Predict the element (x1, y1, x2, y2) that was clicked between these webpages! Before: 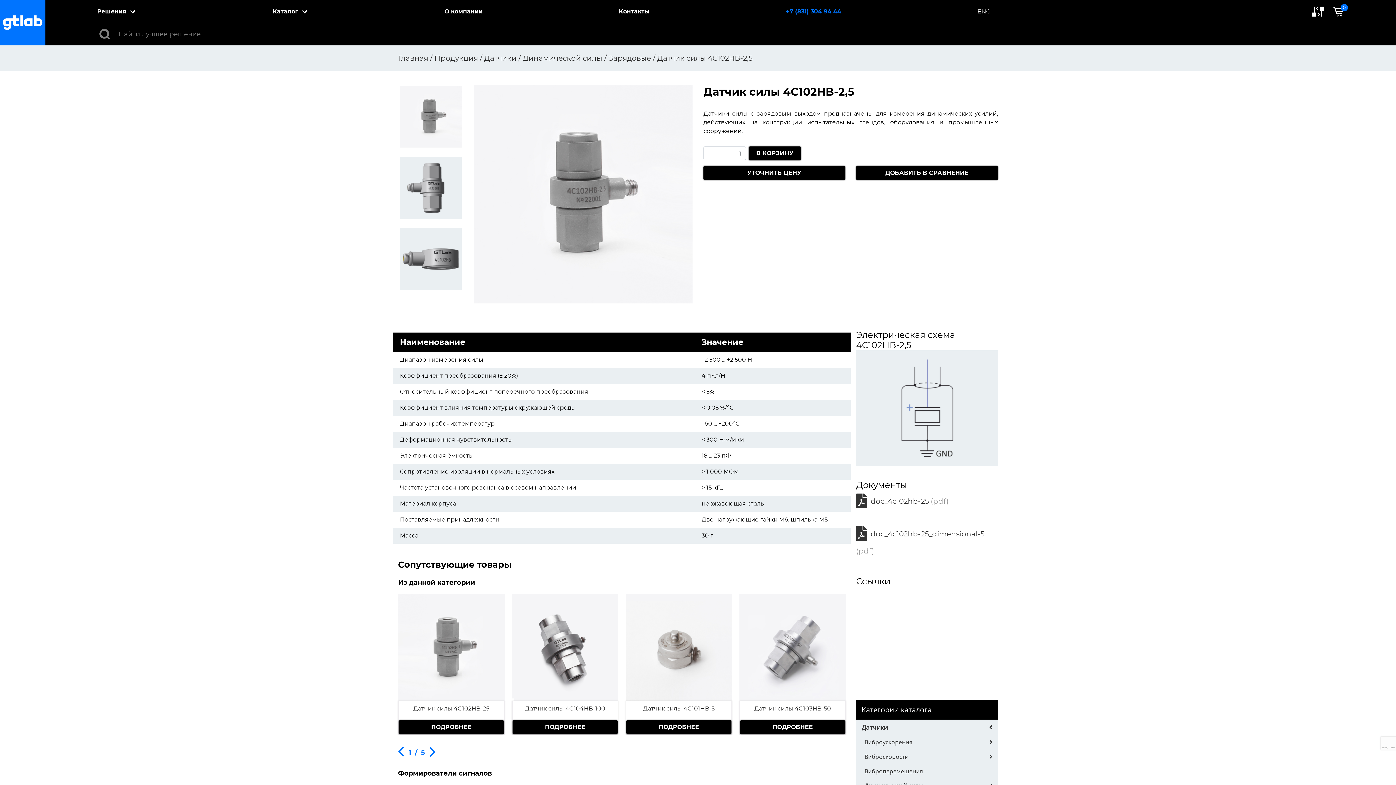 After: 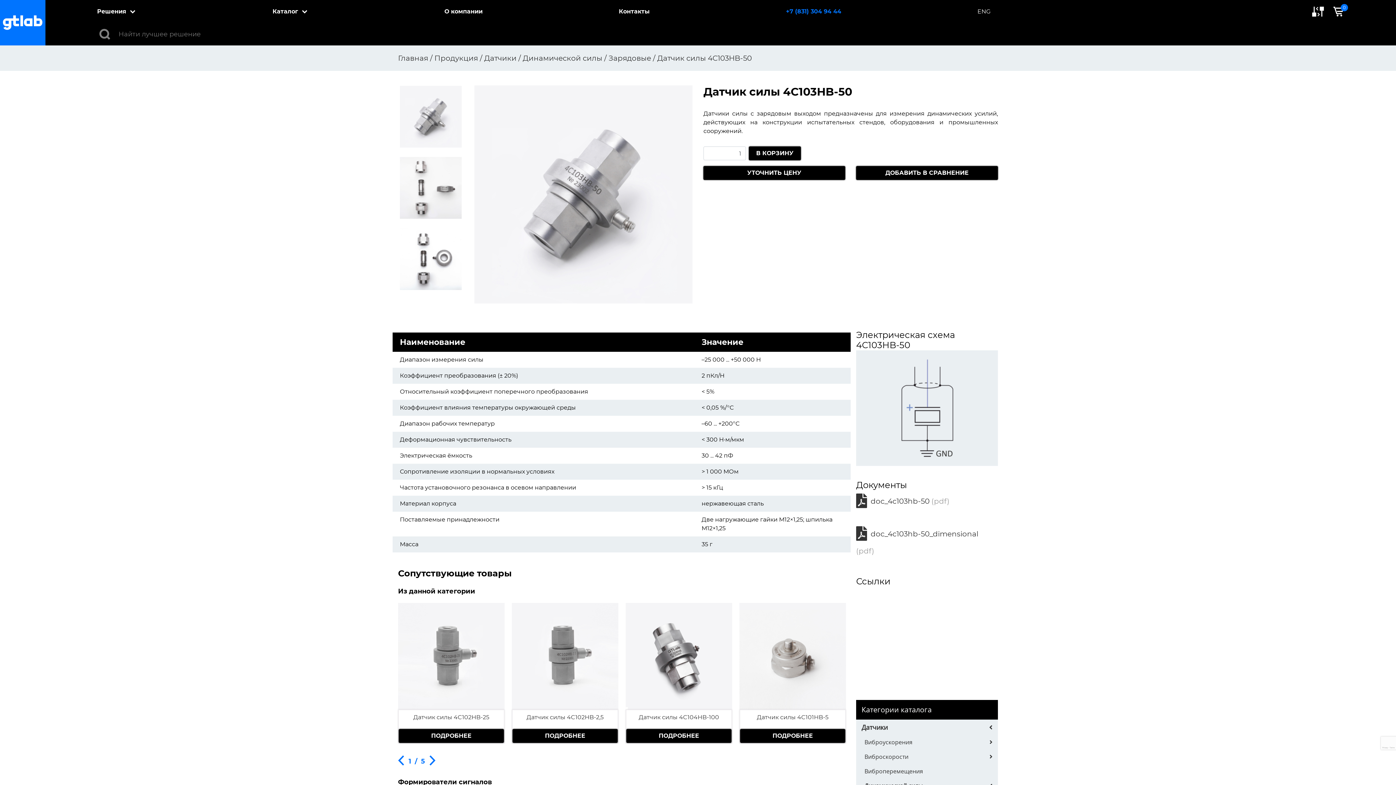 Action: bbox: (754, 701, 831, 716) label: Датчик силы 4C103HB-50